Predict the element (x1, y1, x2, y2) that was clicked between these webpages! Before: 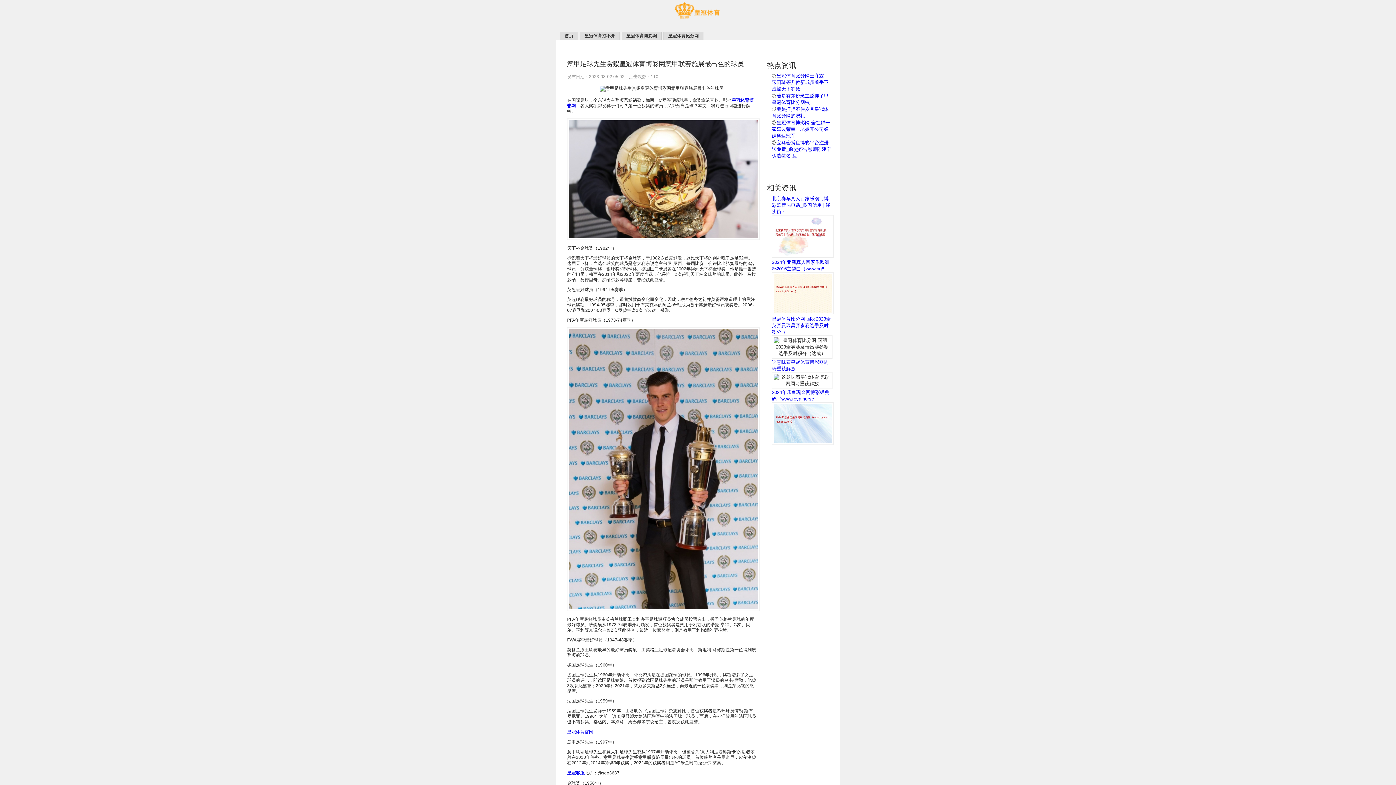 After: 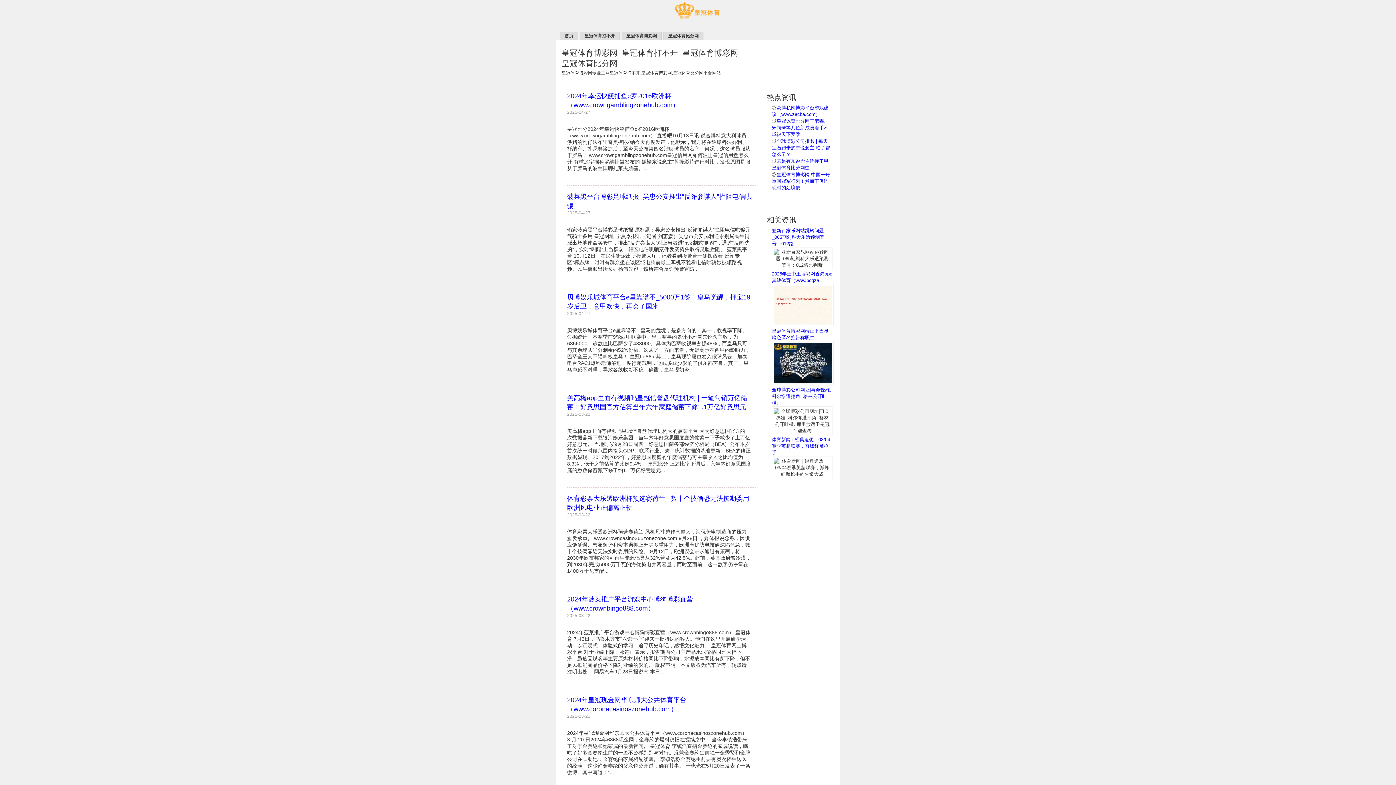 Action: bbox: (672, 19, 723, 24)